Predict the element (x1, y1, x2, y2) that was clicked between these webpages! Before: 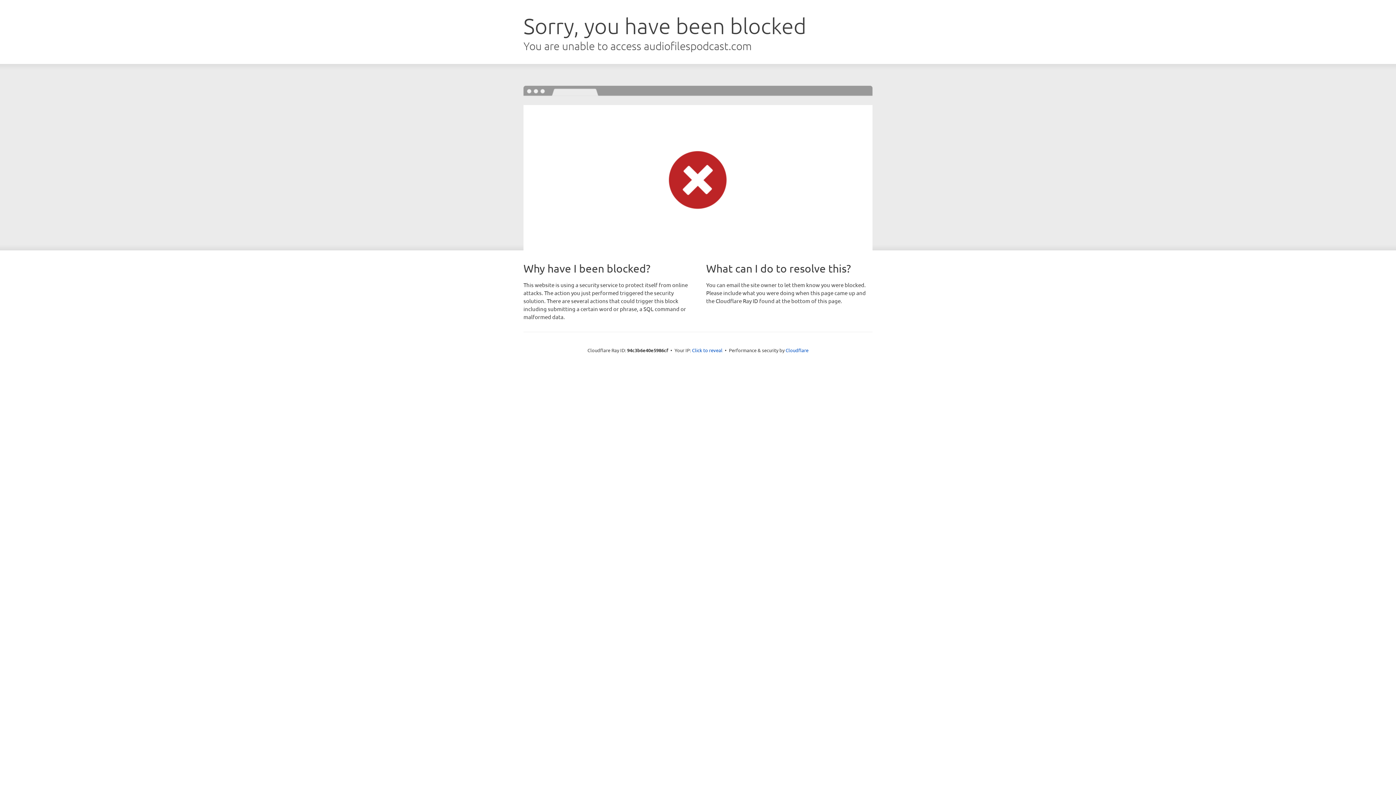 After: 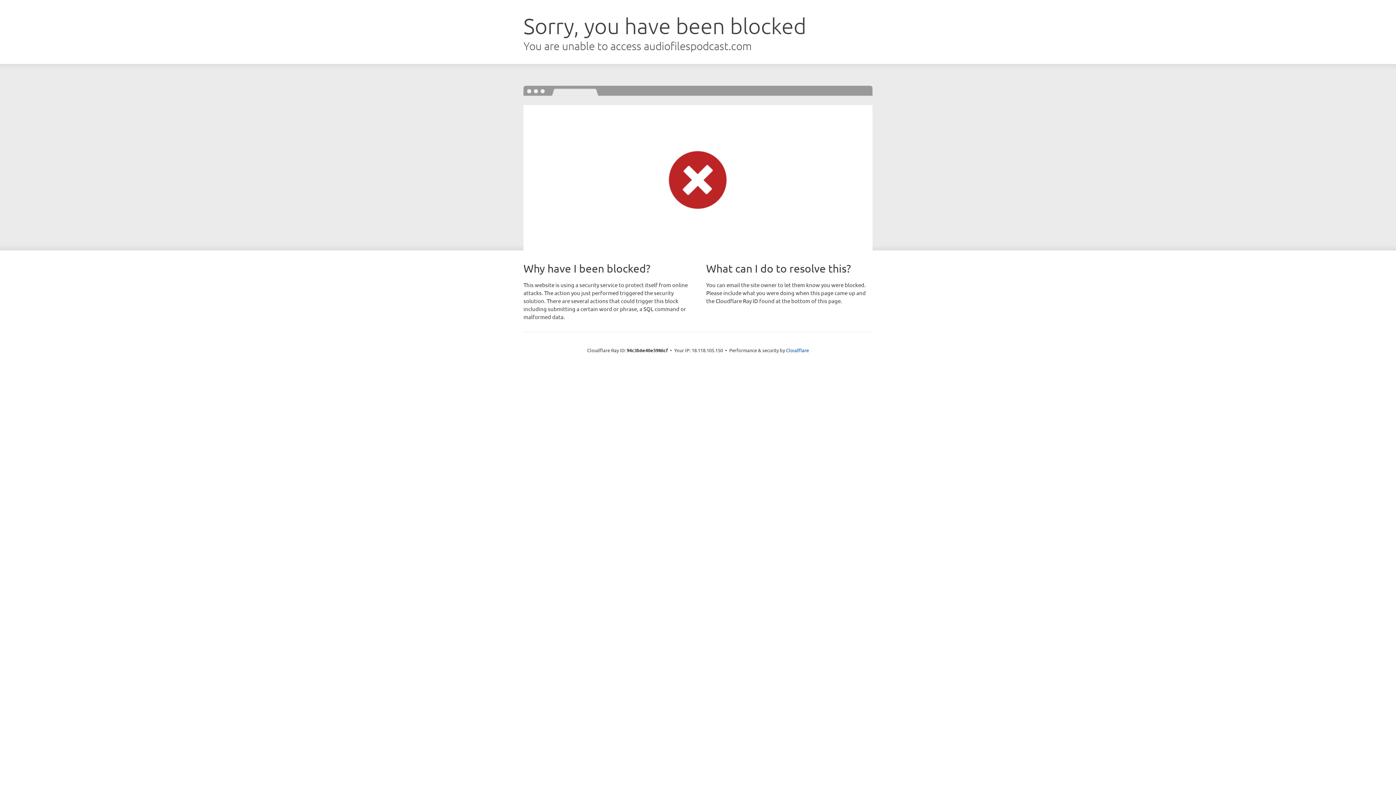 Action: label: Click to reveal bbox: (692, 346, 722, 353)